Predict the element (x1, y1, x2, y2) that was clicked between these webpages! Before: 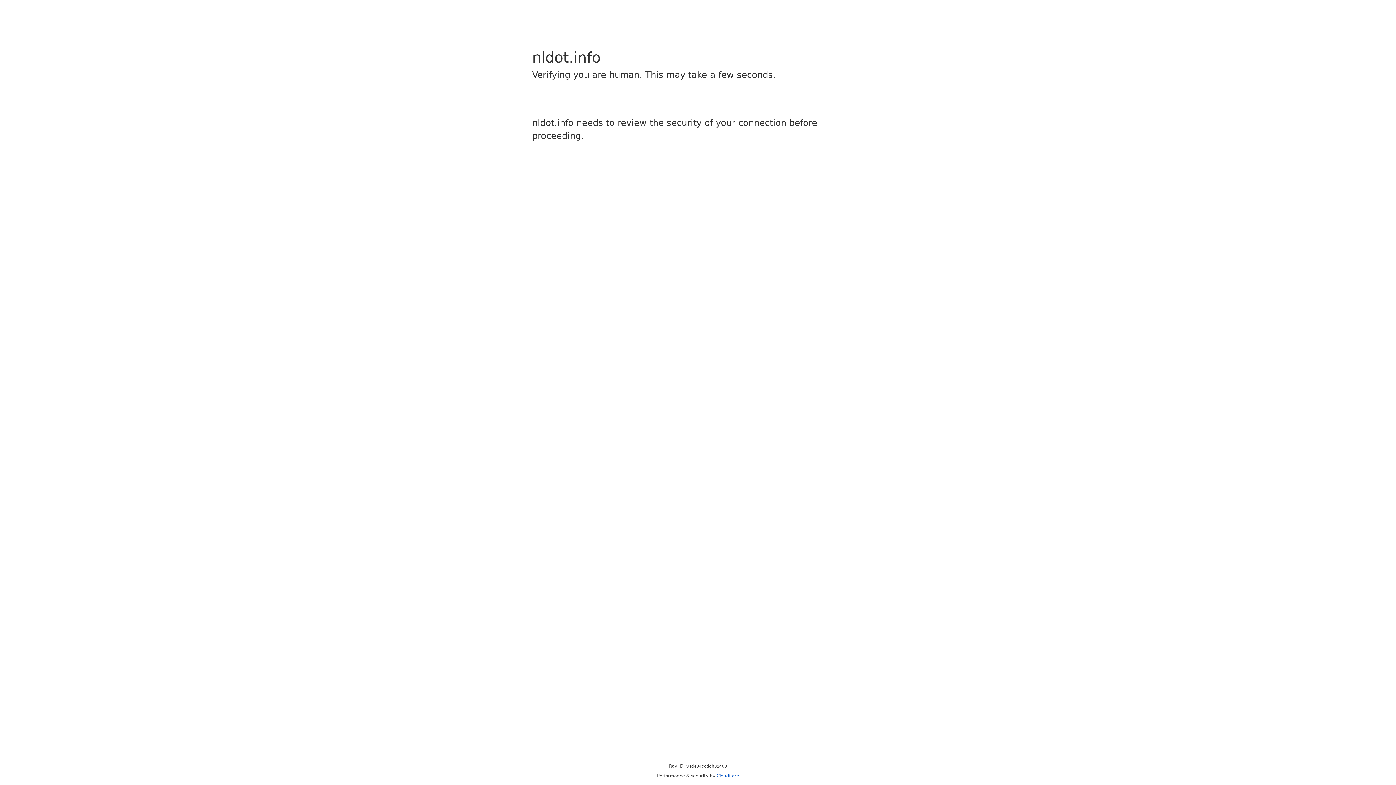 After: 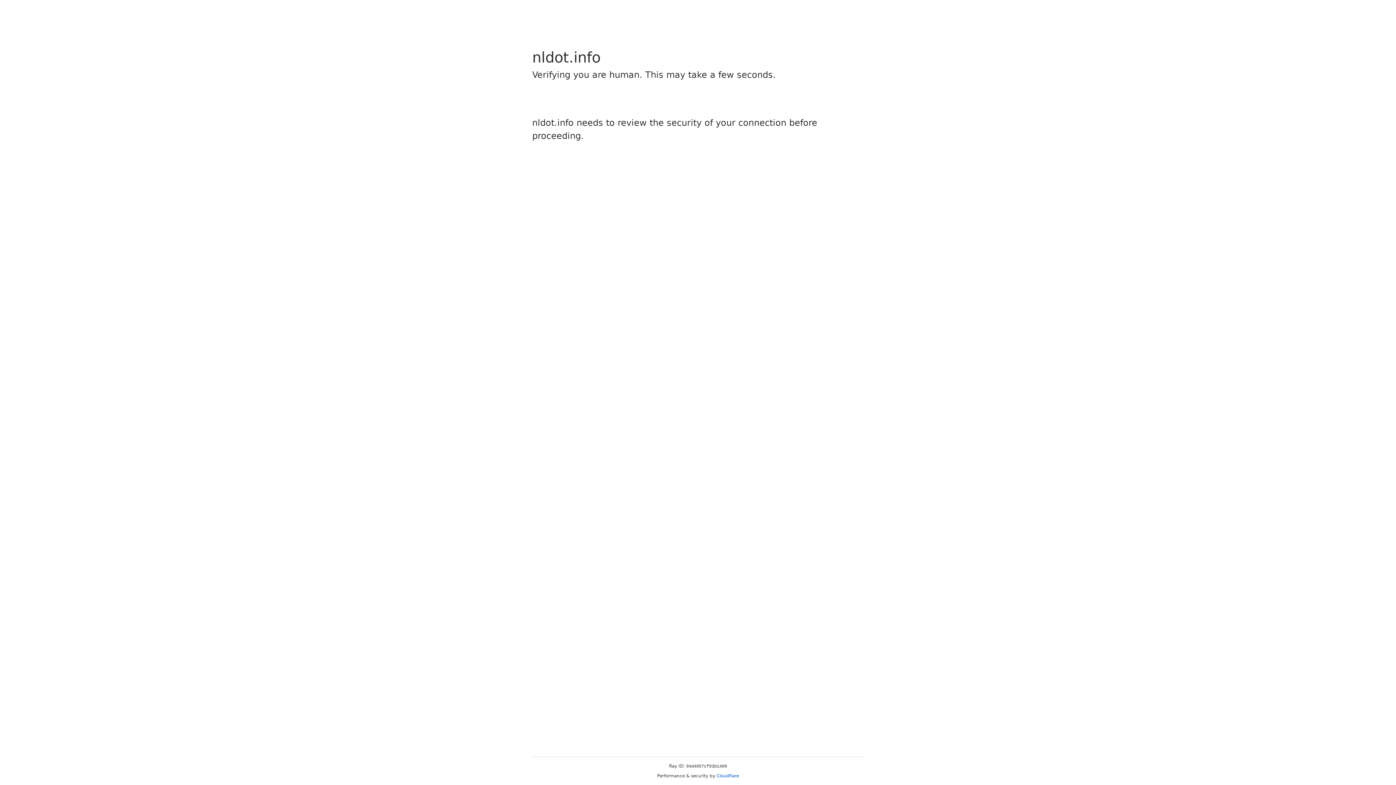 Action: label: Cloudflare bbox: (716, 773, 739, 778)